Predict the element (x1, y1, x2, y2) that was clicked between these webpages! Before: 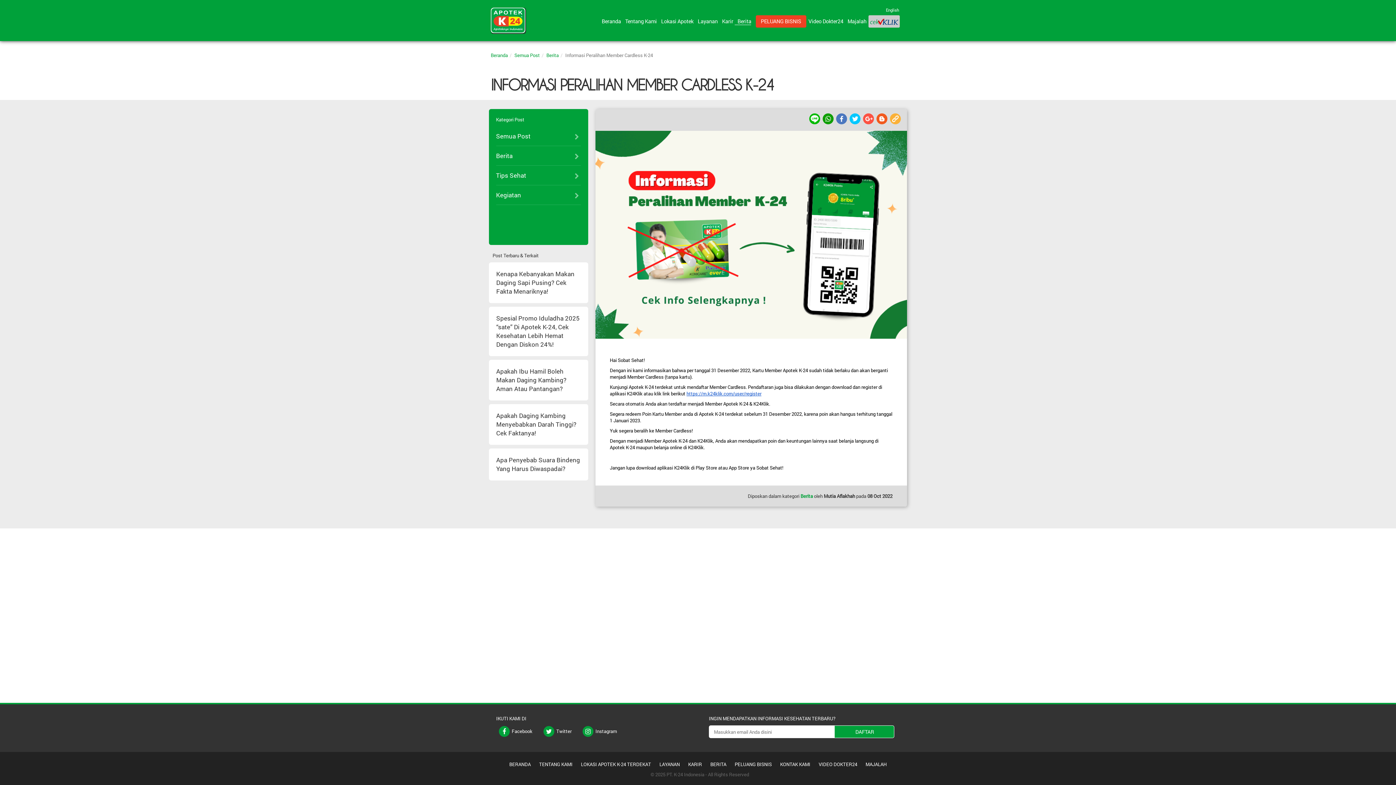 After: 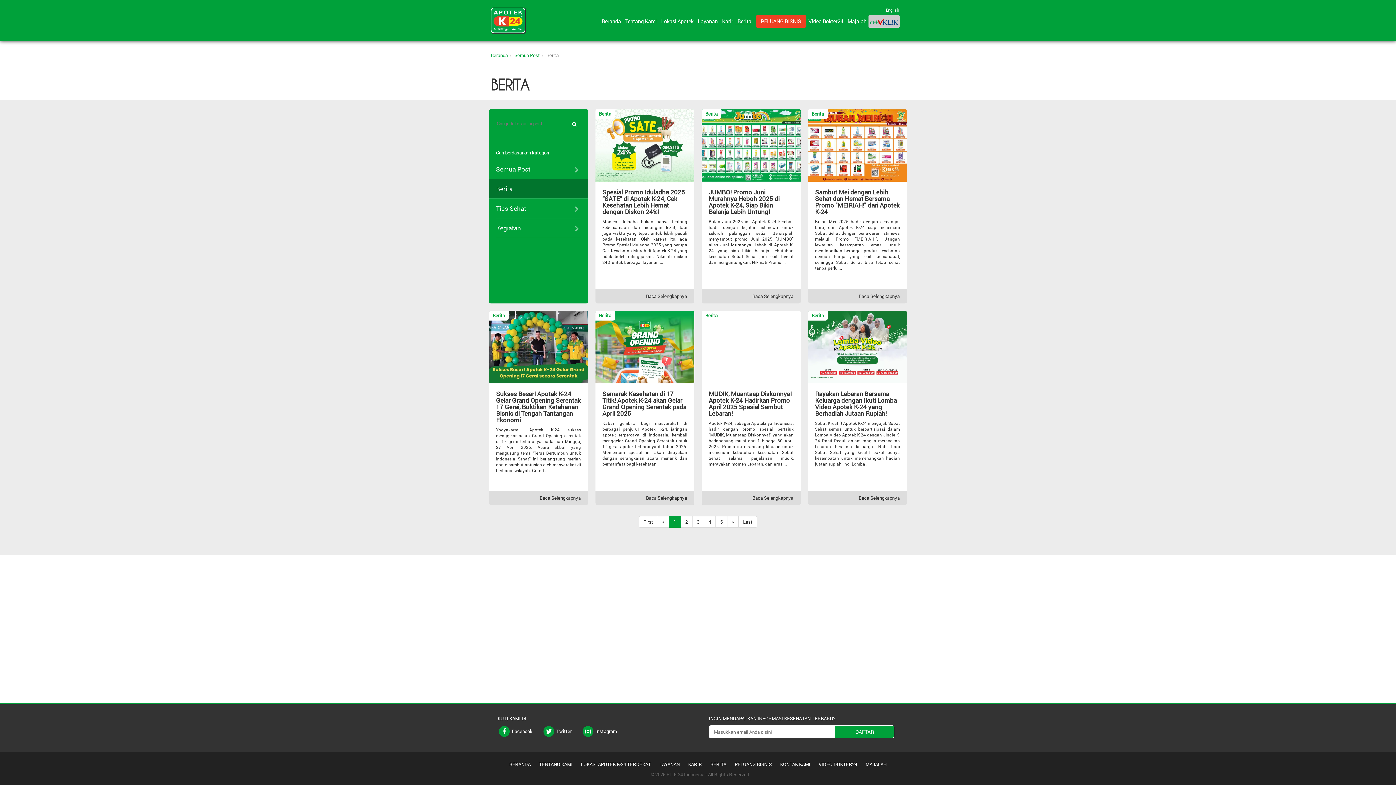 Action: label: Berita bbox: (546, 52, 558, 58)